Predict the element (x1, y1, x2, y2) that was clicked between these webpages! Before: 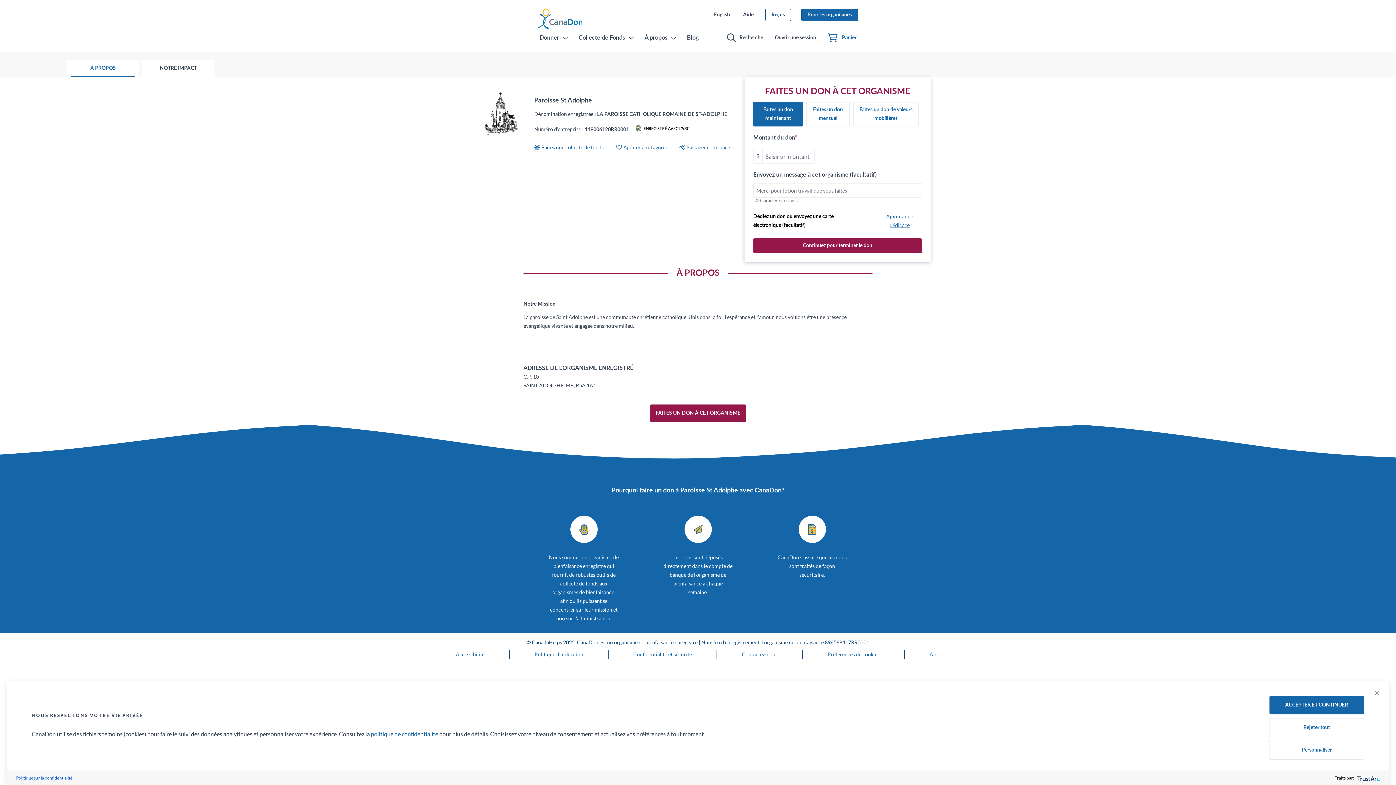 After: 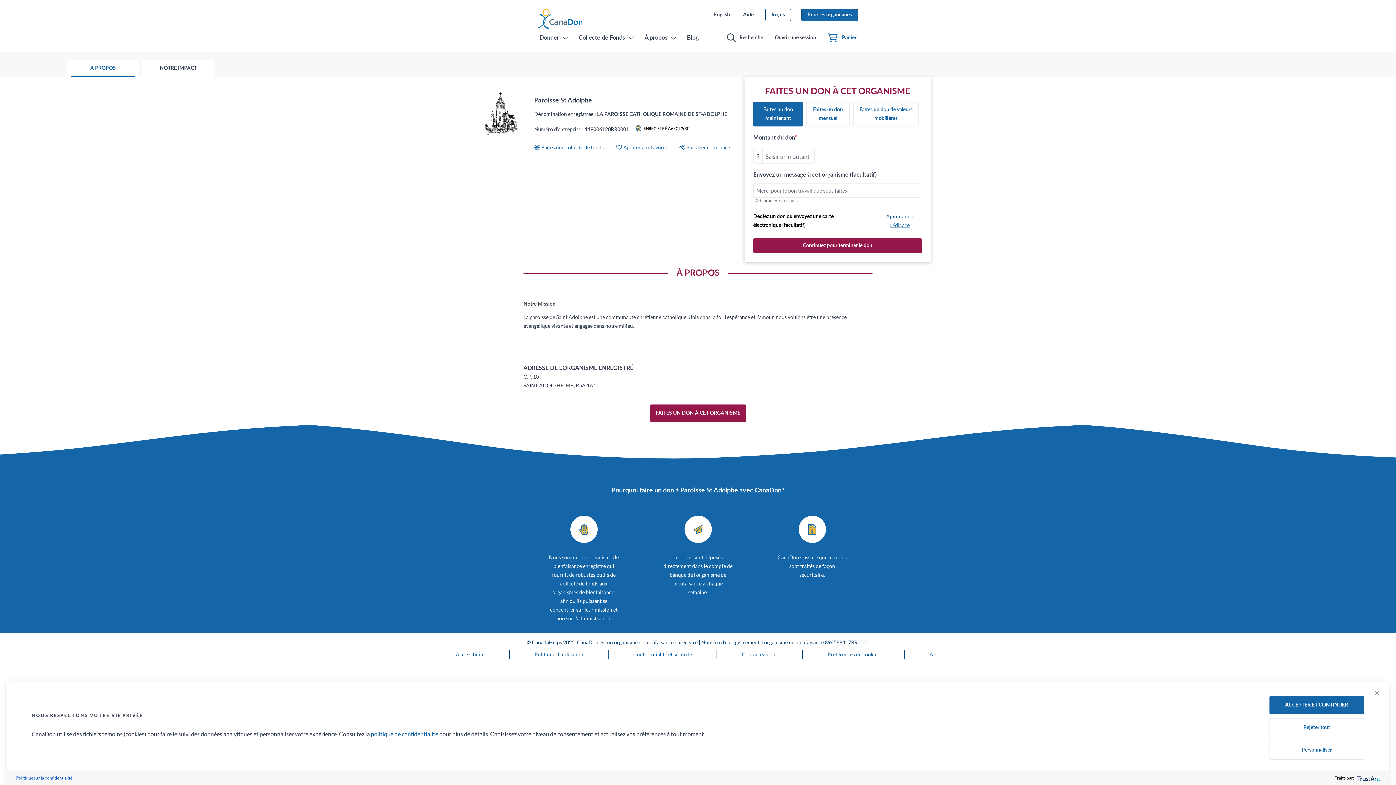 Action: bbox: (633, 651, 692, 657) label: Confidentialité et sécurité